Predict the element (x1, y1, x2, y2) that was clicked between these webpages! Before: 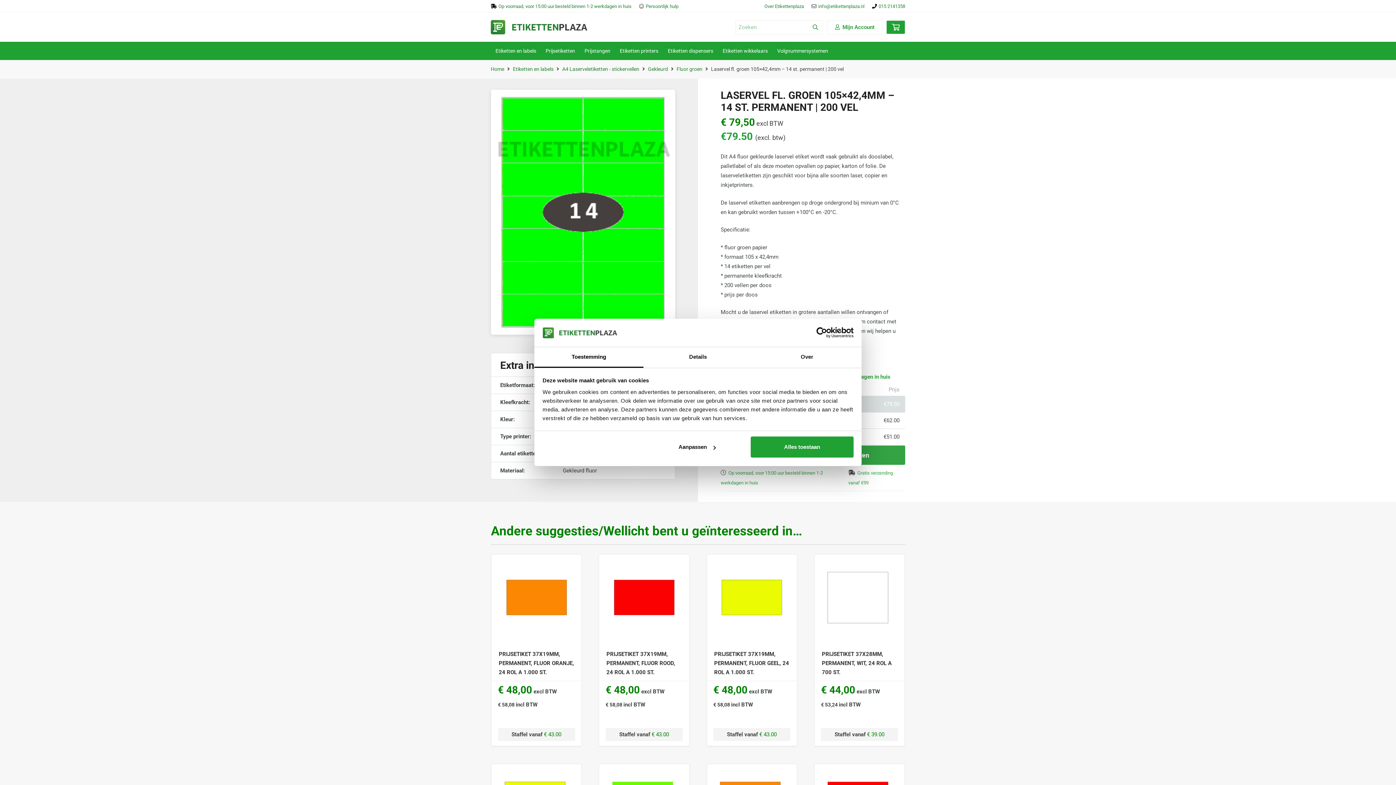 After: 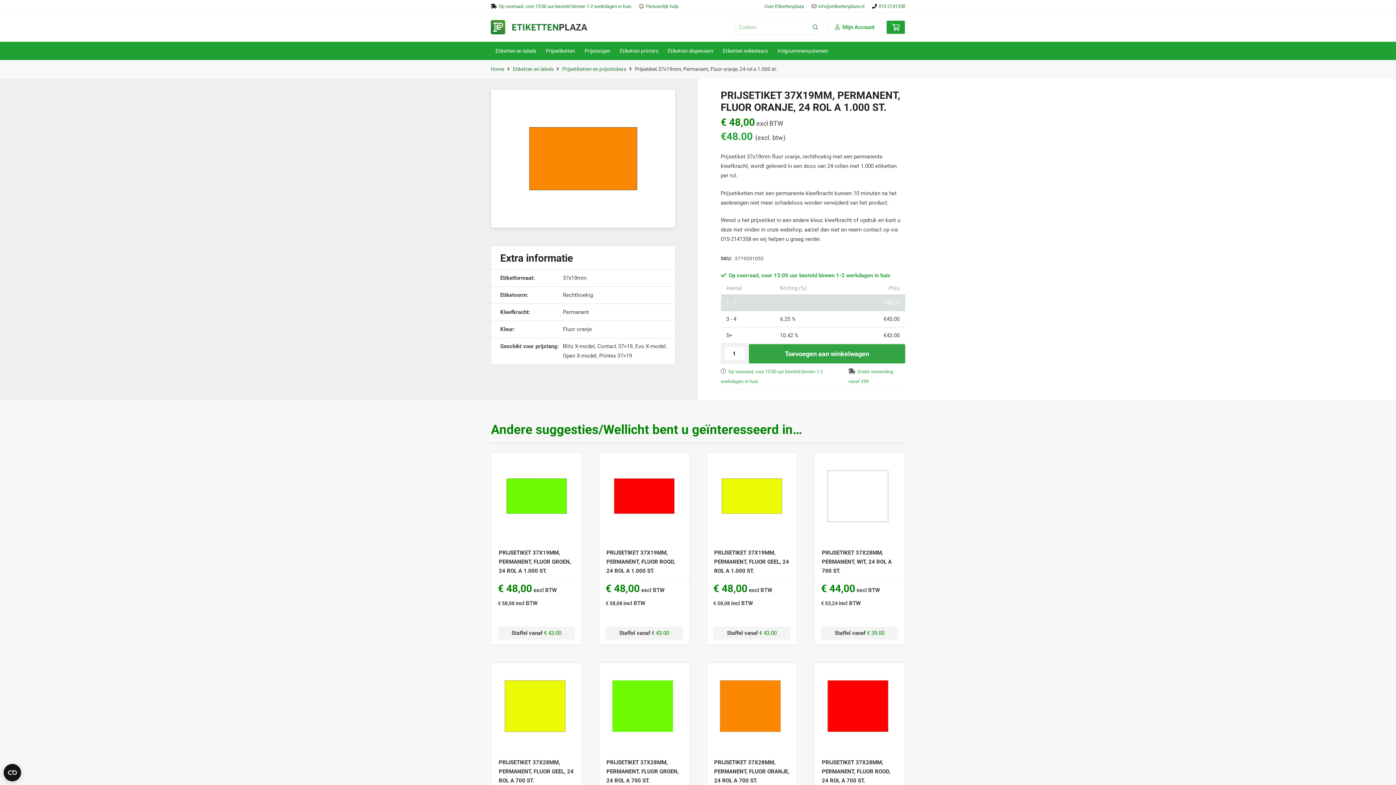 Action: bbox: (498, 651, 574, 675) label: PRIJSETIKET 37X19MM, PERMANENT, FLUOR ORANJE, 24 ROL A 1.000 ST.